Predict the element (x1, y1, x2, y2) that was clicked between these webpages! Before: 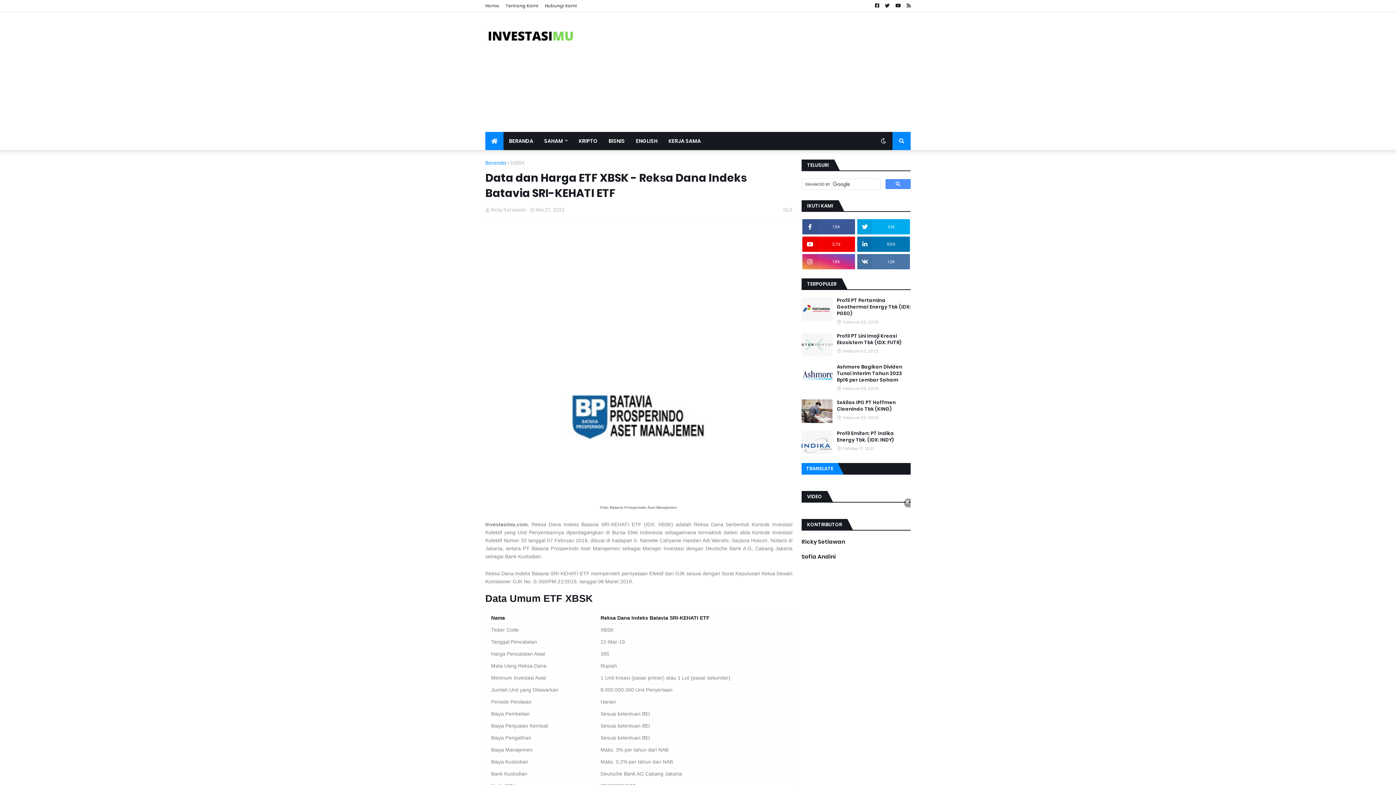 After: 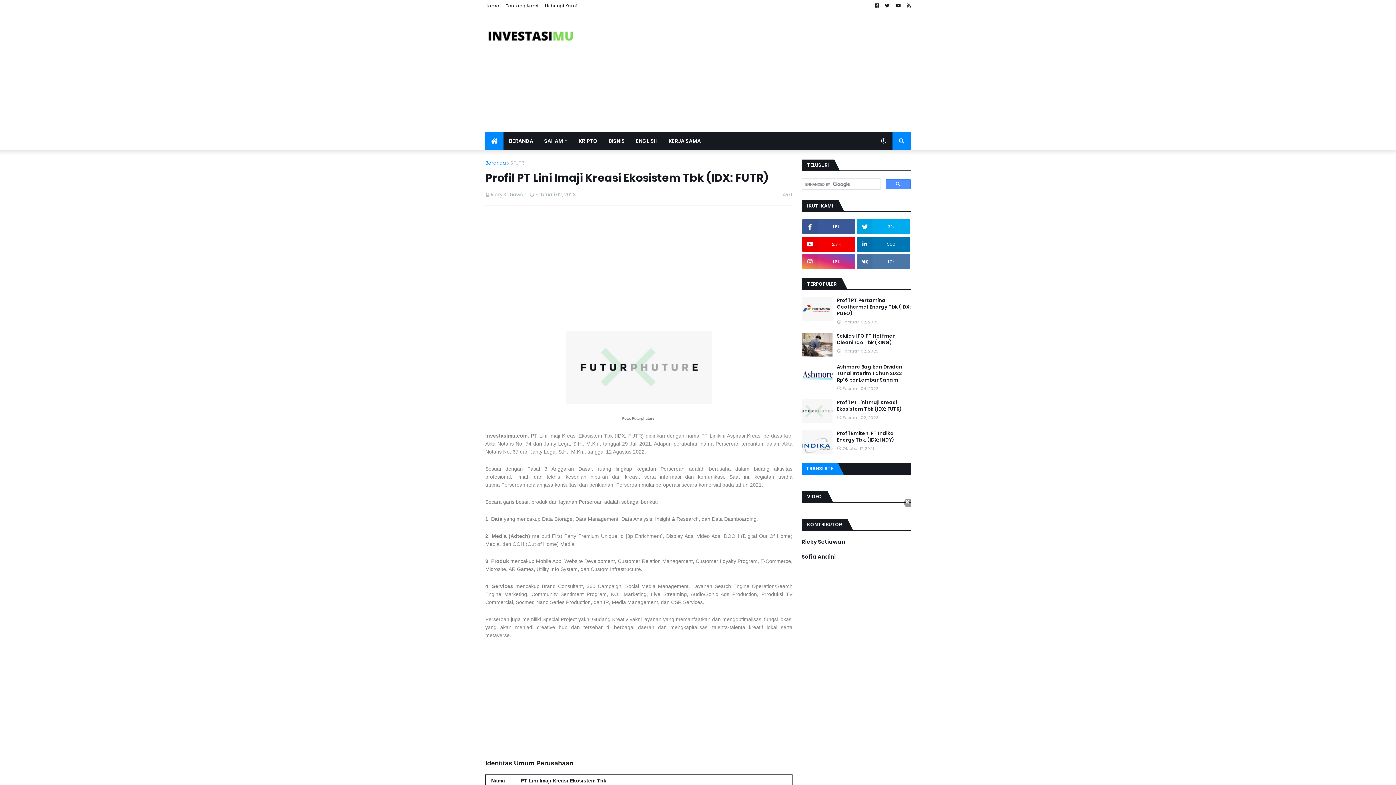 Action: bbox: (837, 333, 910, 346) label: Profil PT Lini Imaji Kreasi Ekosistem Tbk (IDX: FUTR)